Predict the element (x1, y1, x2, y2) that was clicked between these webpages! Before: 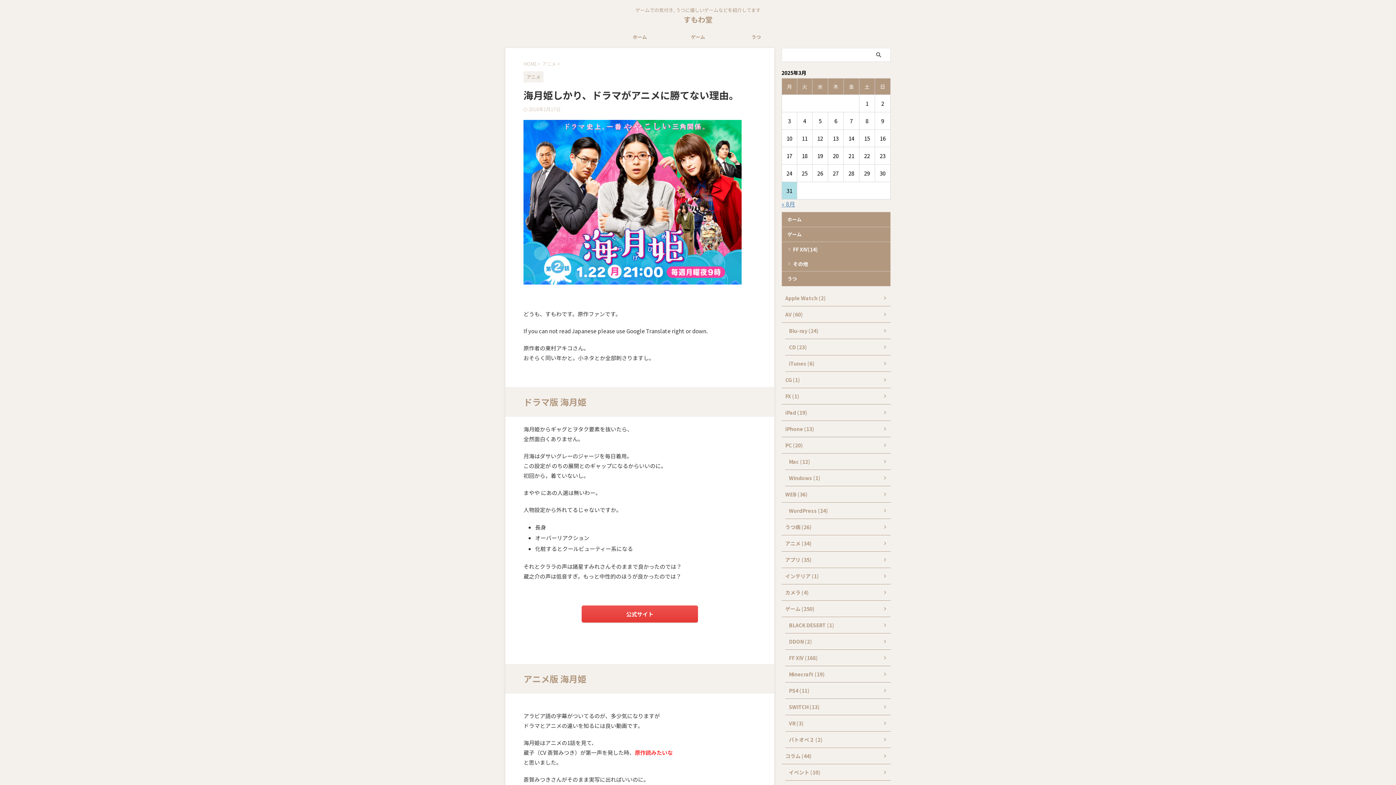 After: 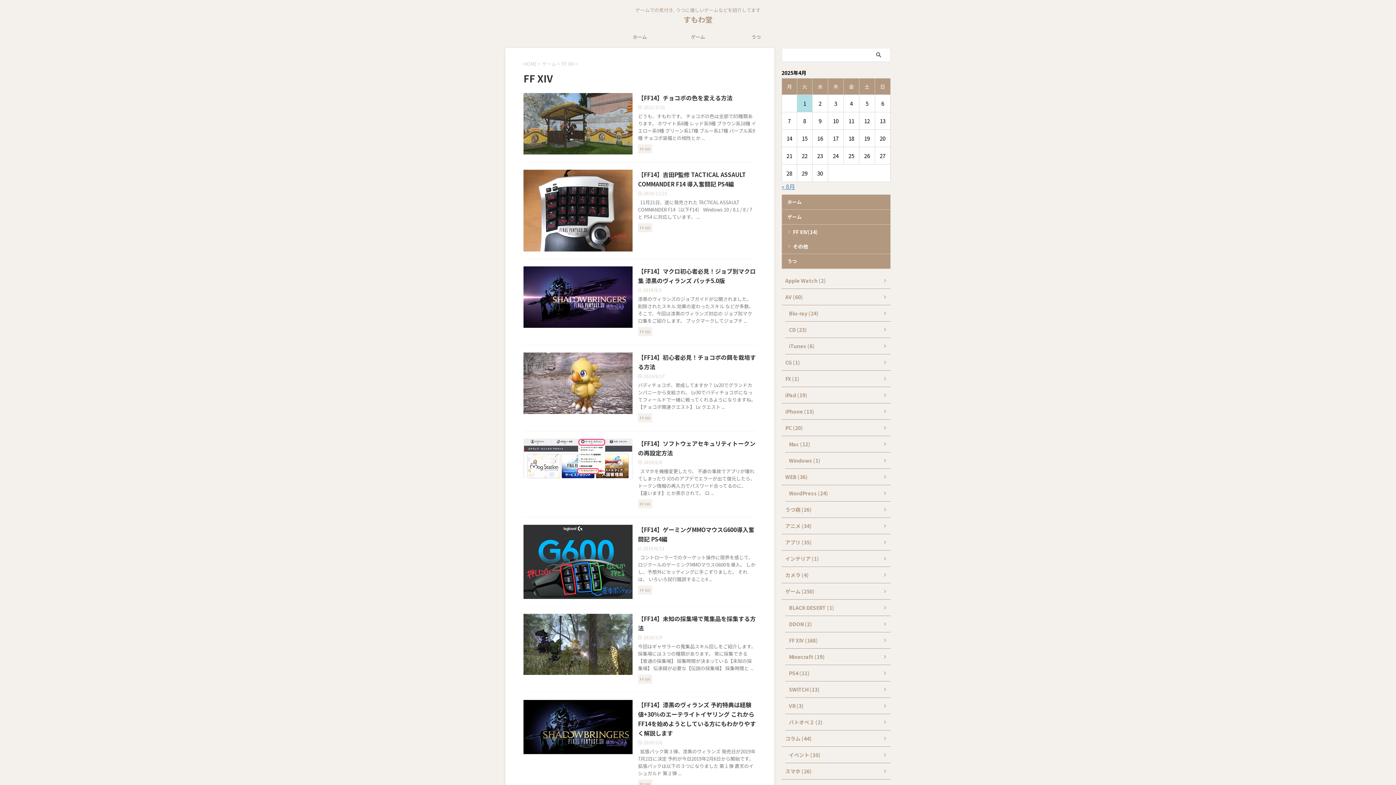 Action: bbox: (785, 650, 890, 666) label: FF XIV (168)